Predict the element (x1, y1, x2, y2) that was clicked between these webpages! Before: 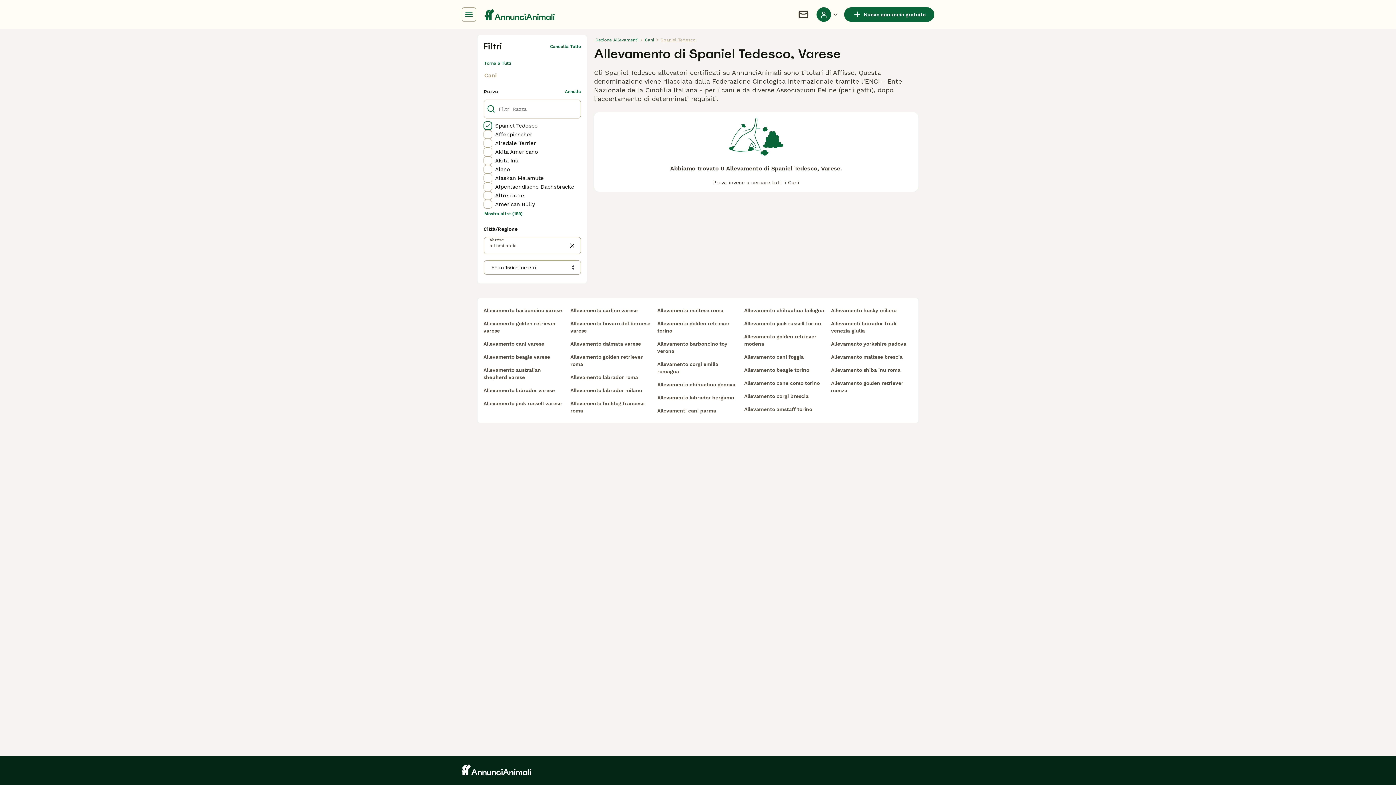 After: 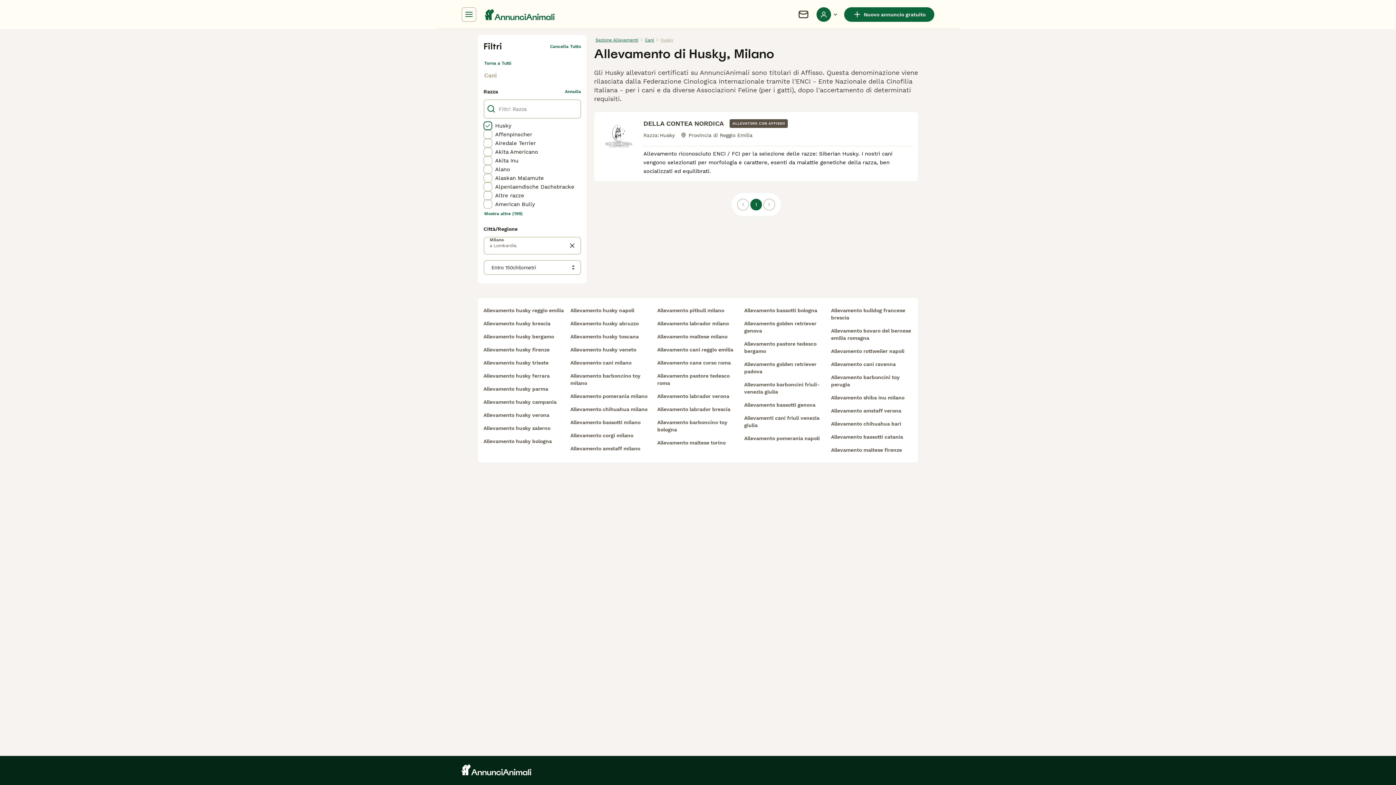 Action: bbox: (831, 304, 912, 317) label: Allevamento husky milano